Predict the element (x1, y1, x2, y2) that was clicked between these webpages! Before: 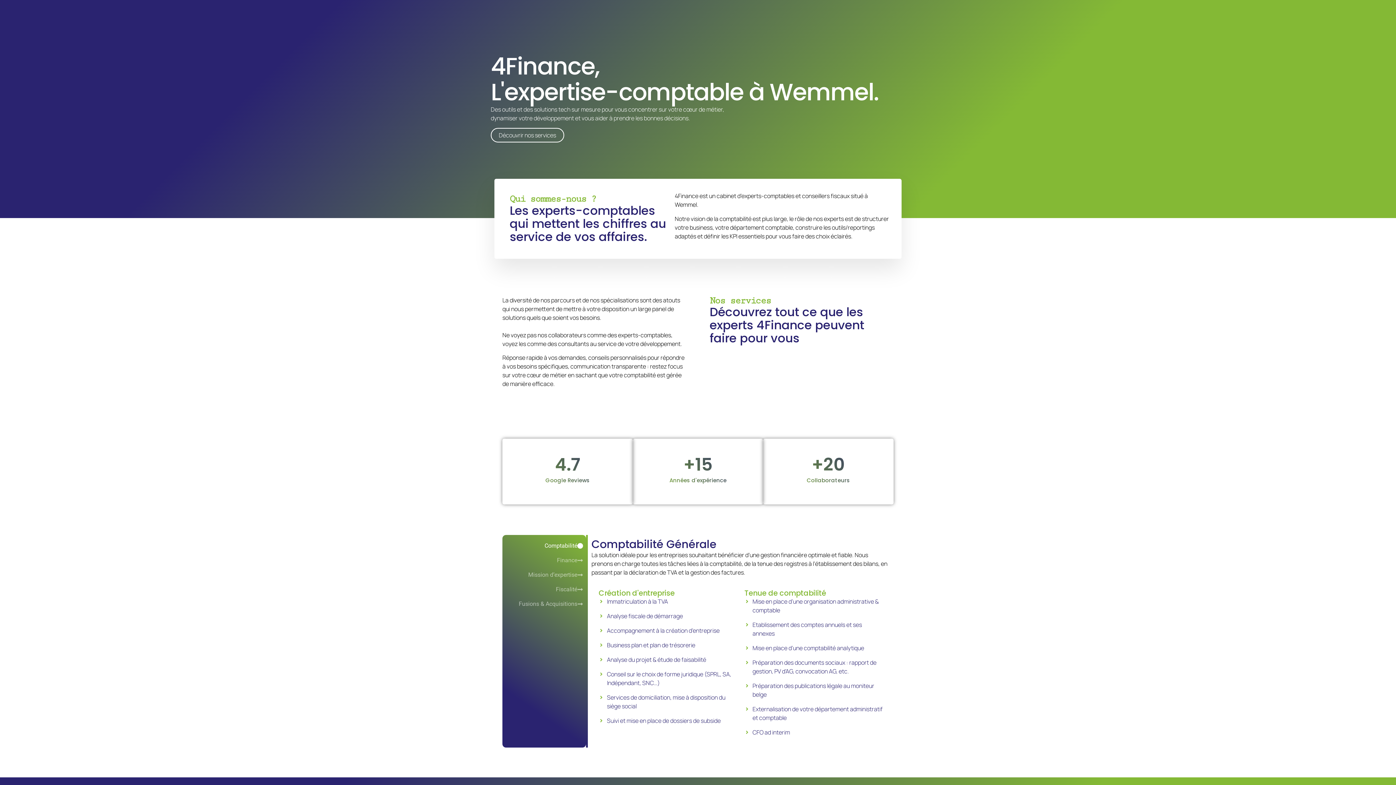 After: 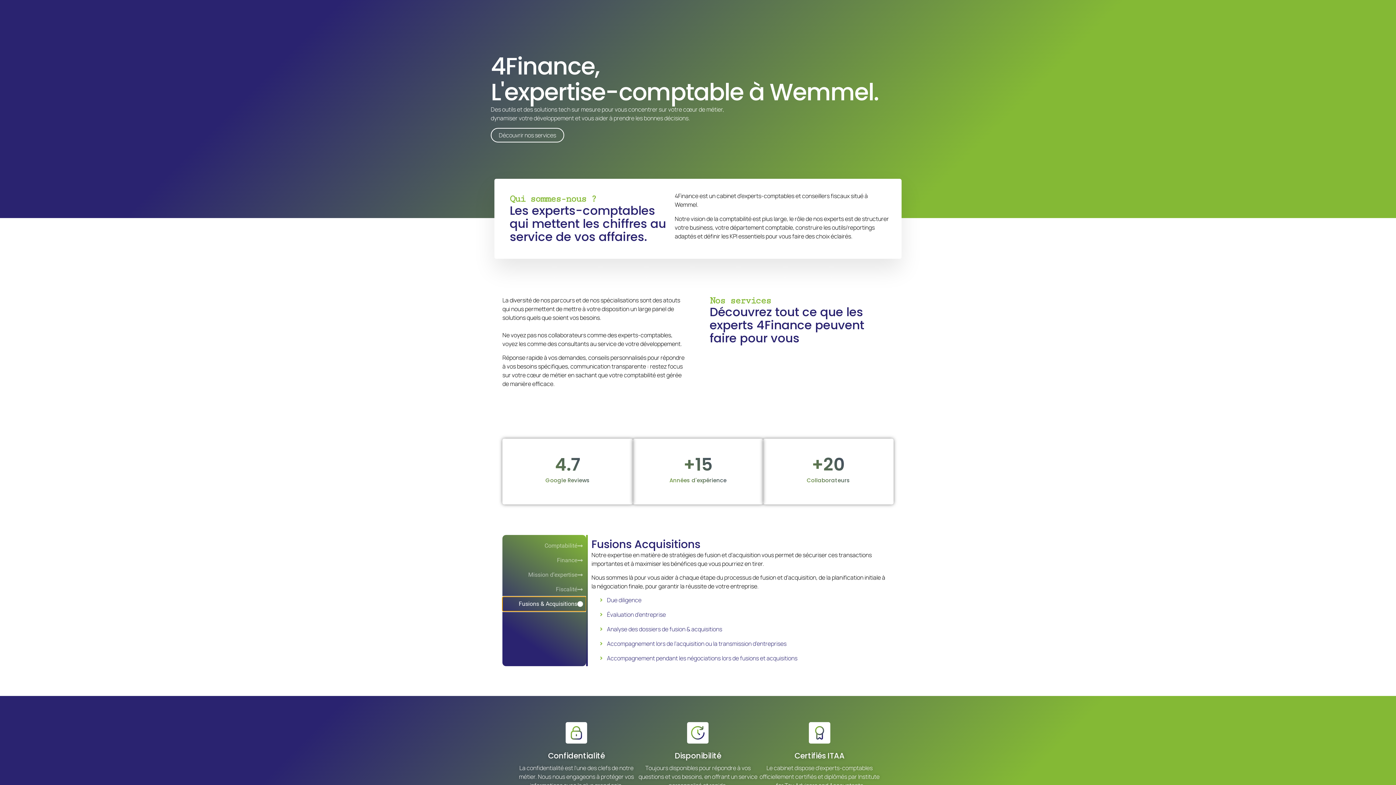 Action: bbox: (502, 596, 586, 611) label: Fusions & Acquisitions